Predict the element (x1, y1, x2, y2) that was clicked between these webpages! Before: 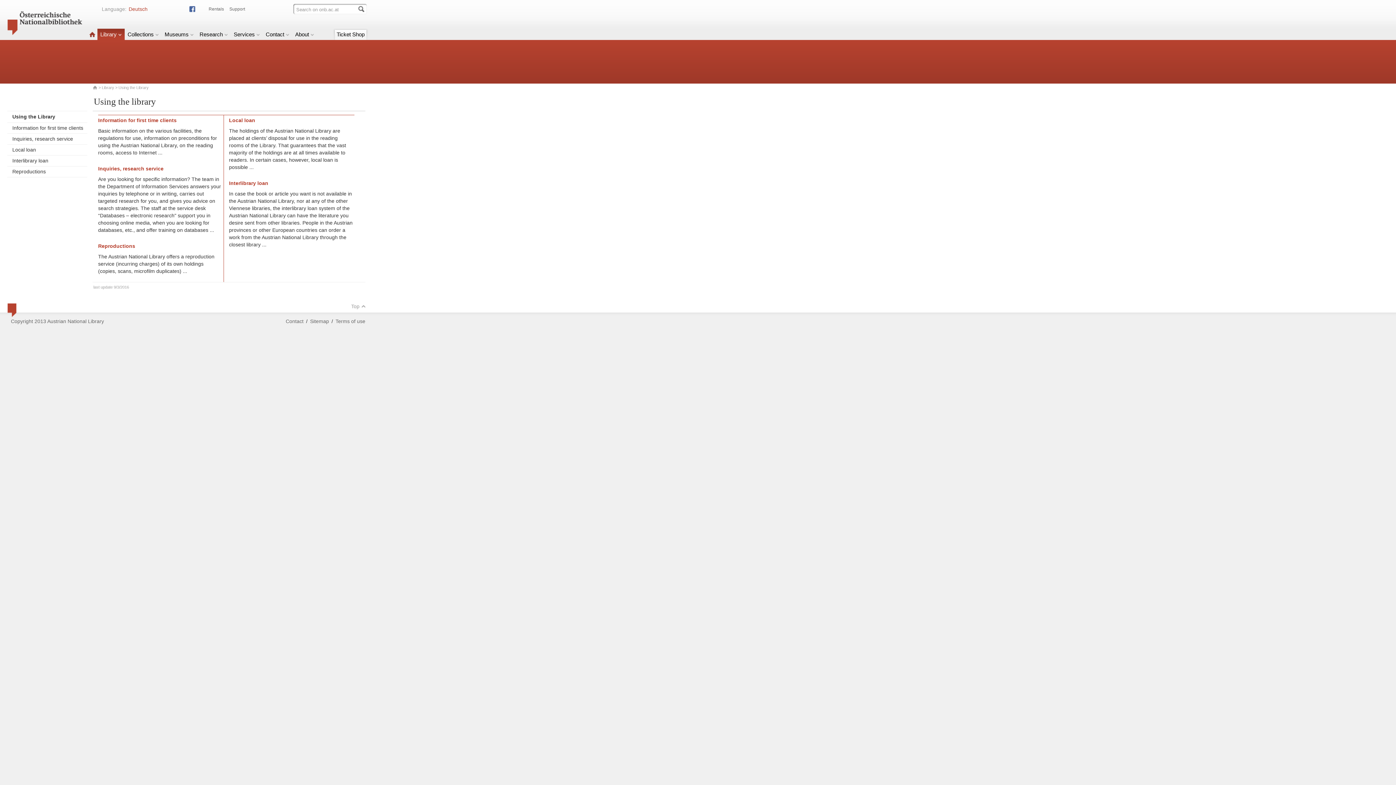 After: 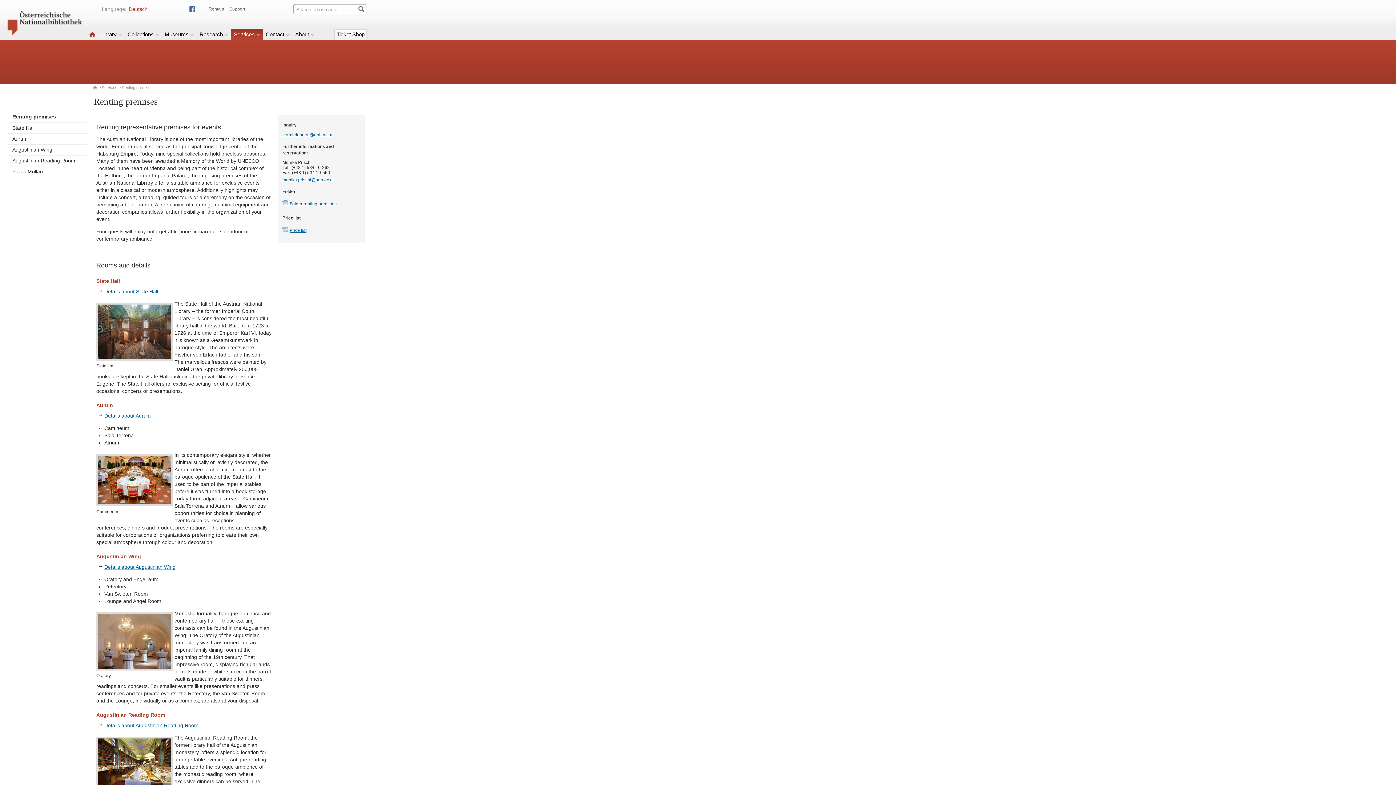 Action: bbox: (208, 4, 224, 12) label: Rentals